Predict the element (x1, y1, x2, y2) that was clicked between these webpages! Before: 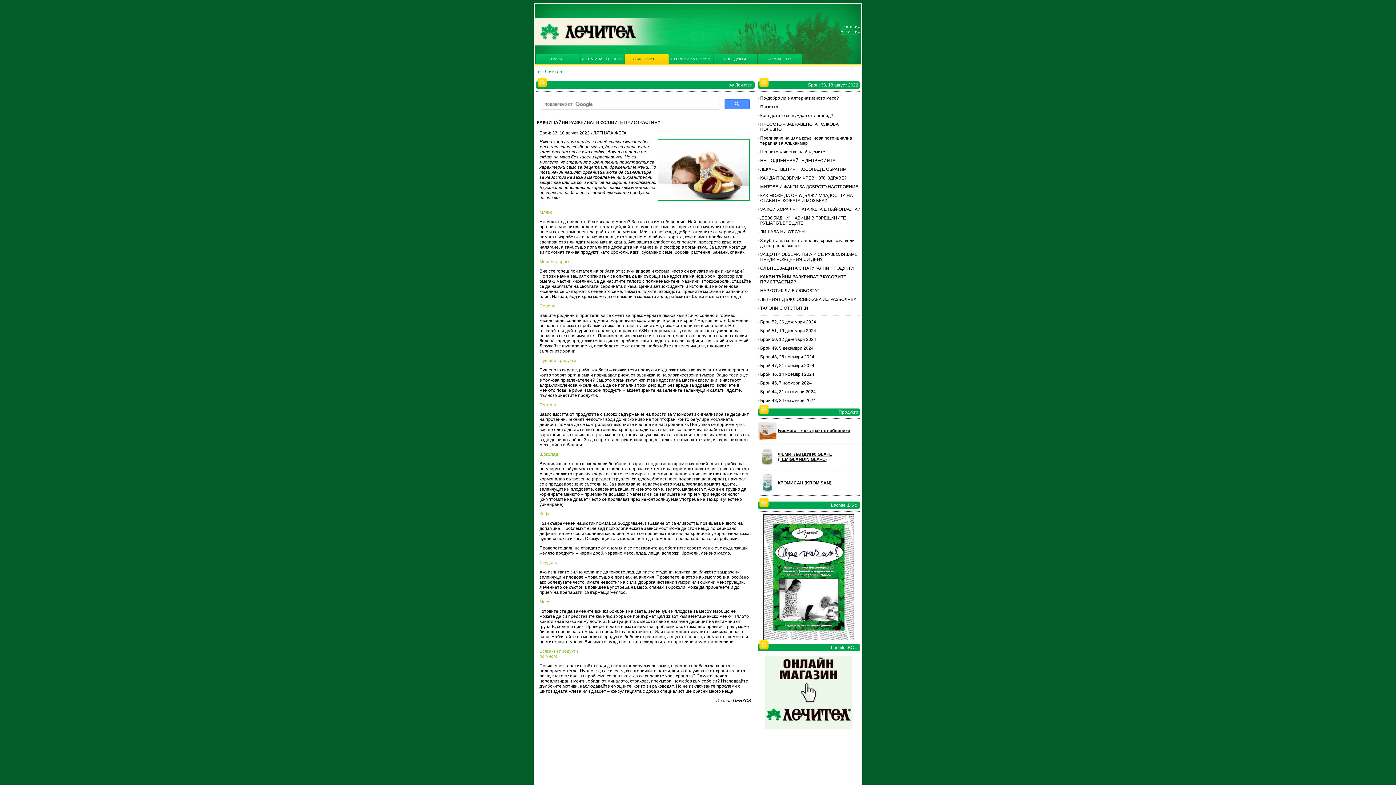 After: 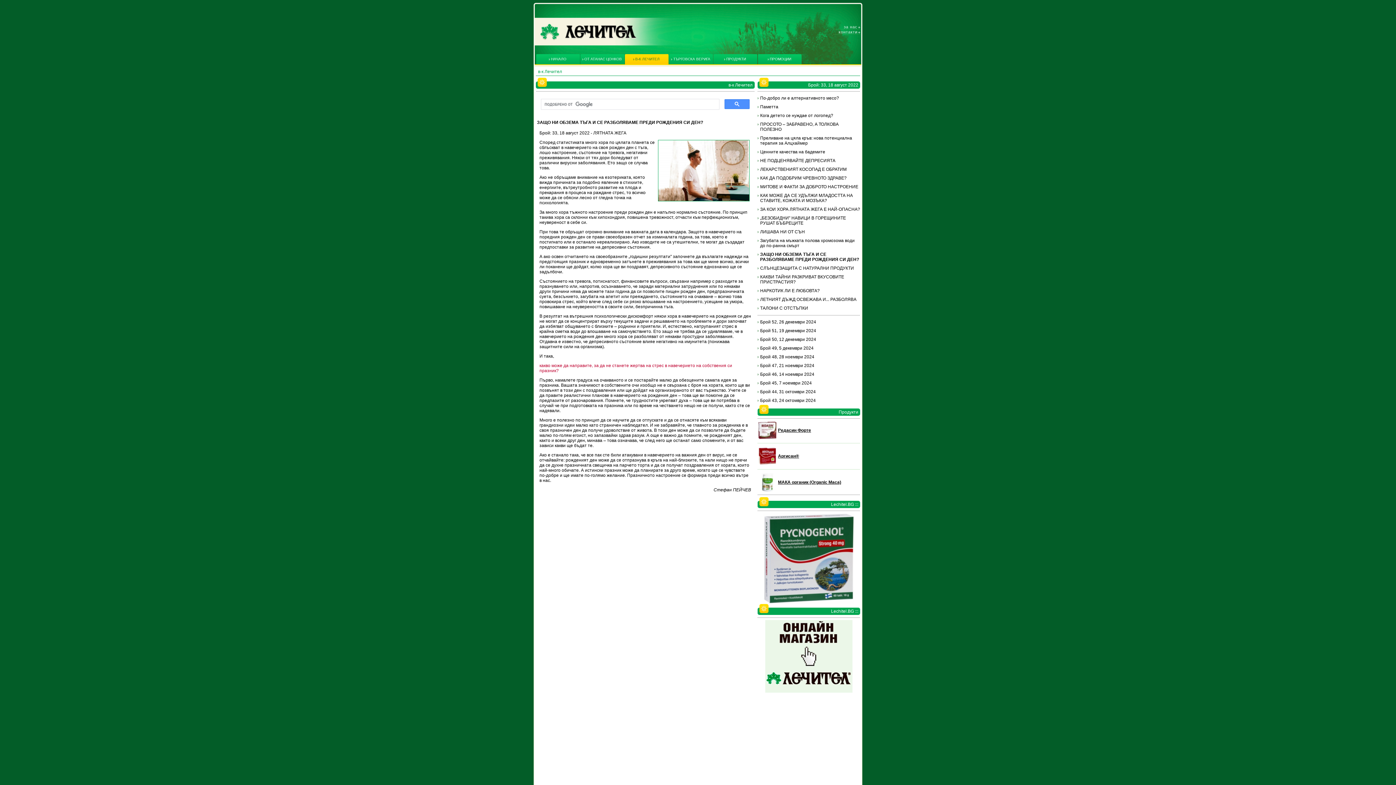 Action: bbox: (760, 252, 857, 262) label: ЗАЩО НИ ОБЗЕМА ТЪГА И СЕ РАЗБОЛЯВАМЕ ПРЕДИ РОЖДЕНИЯ СИ ДЕН?